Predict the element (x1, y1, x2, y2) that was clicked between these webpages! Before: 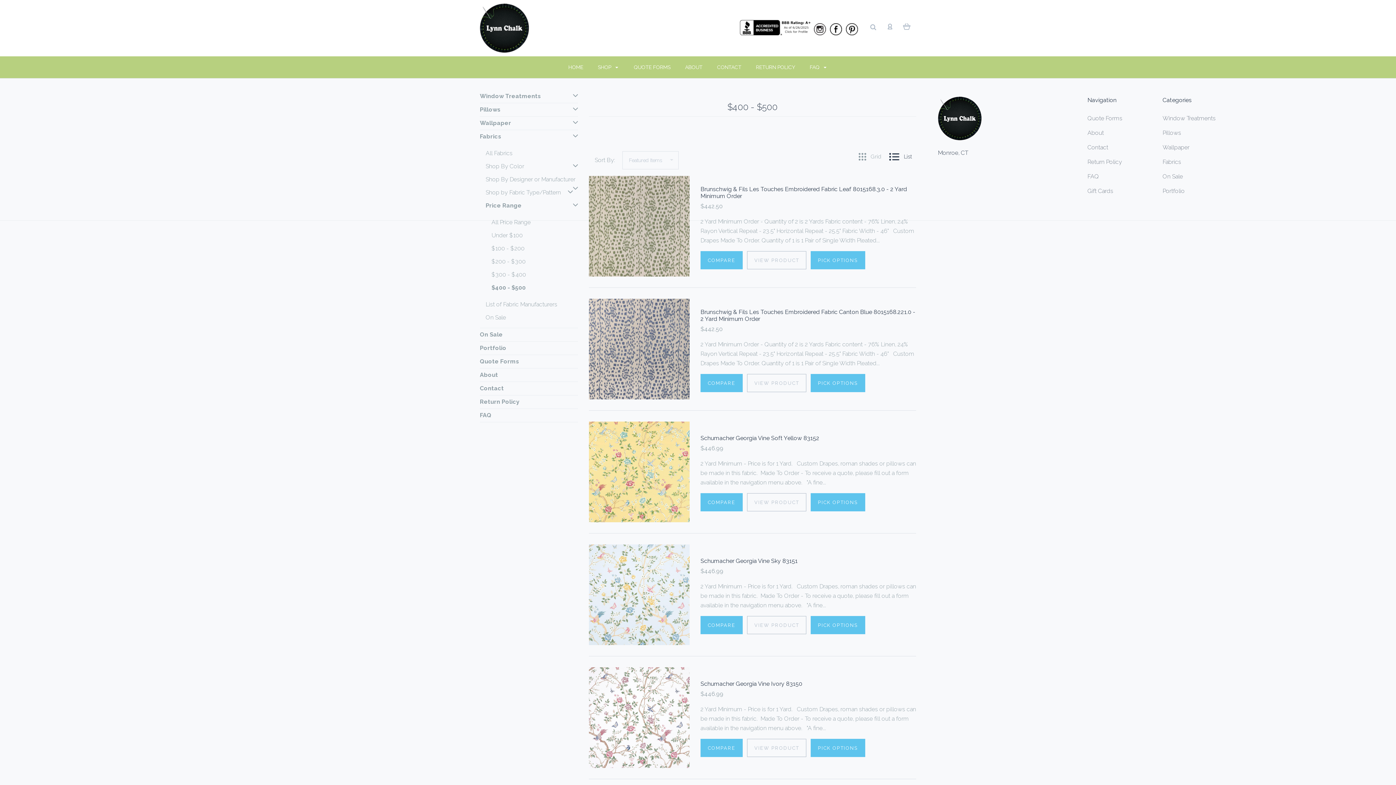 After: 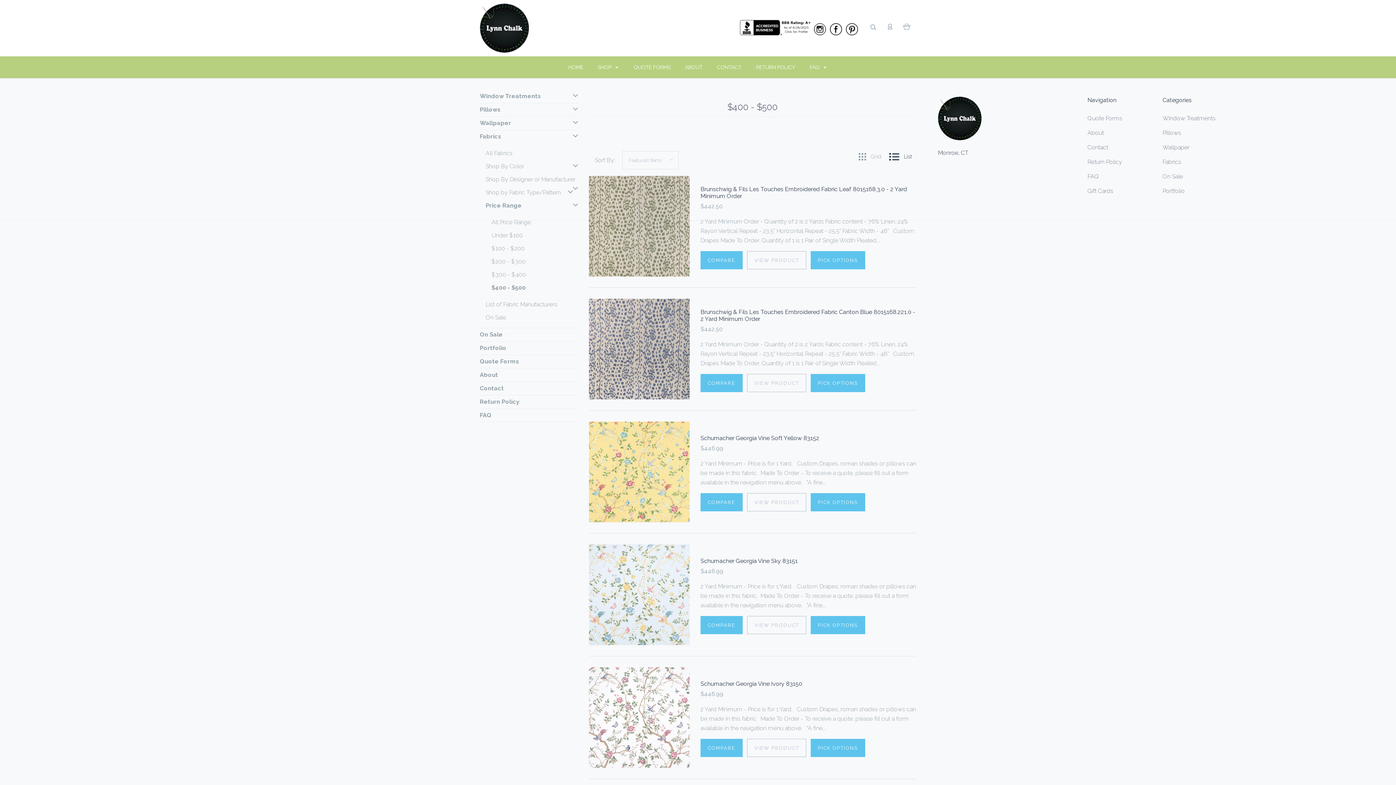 Action: bbox: (814, 29, 828, 36)